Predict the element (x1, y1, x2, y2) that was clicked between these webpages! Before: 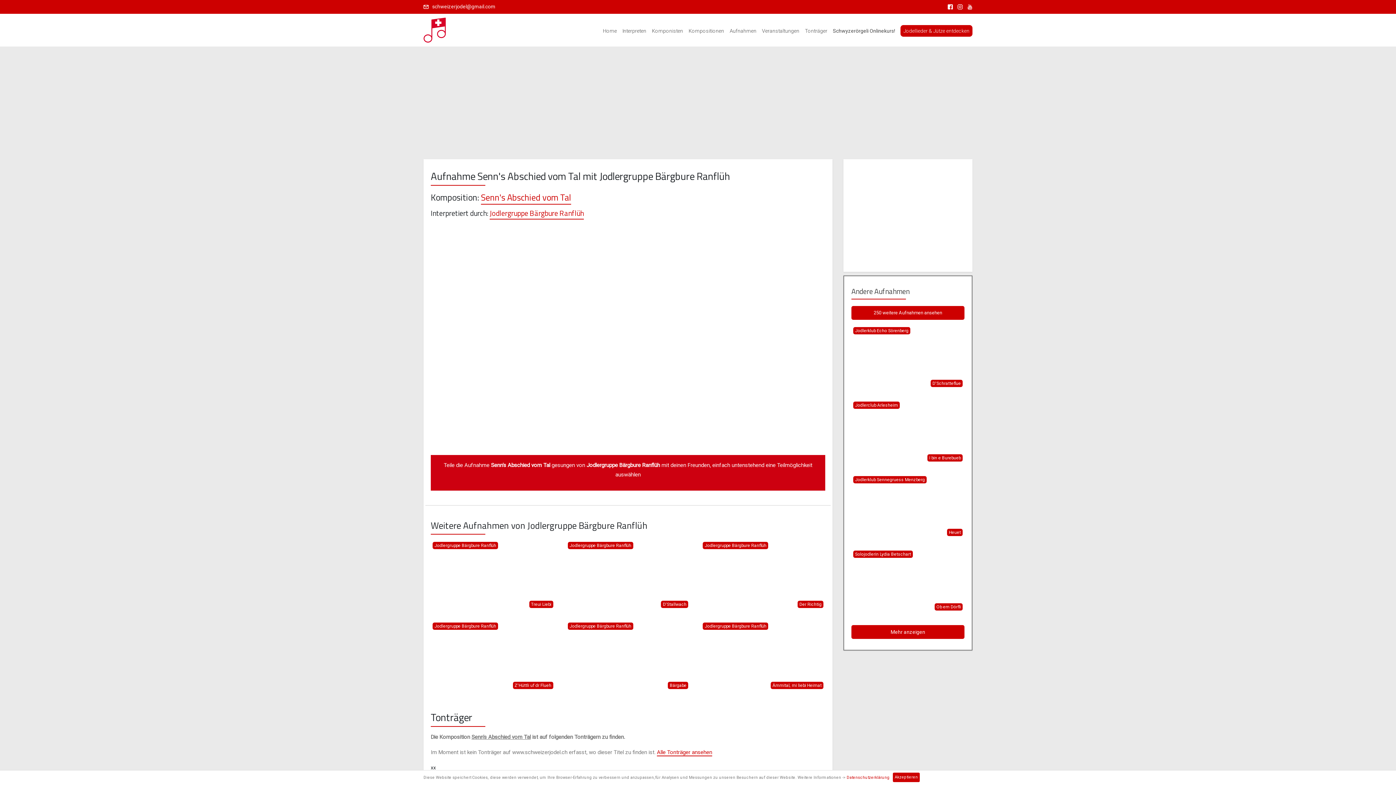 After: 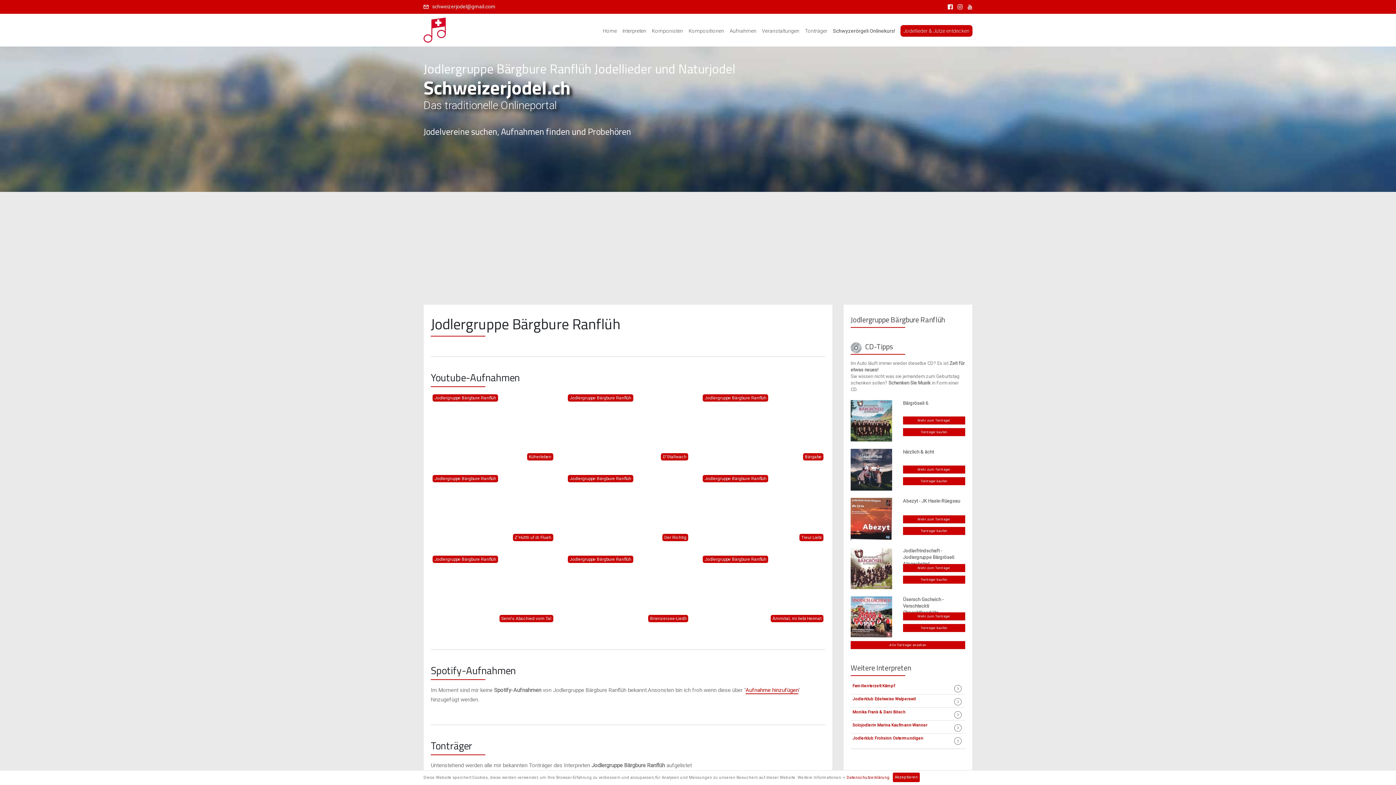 Action: label: Jodlergruppe Bärgbure Ranflüh bbox: (489, 207, 584, 219)